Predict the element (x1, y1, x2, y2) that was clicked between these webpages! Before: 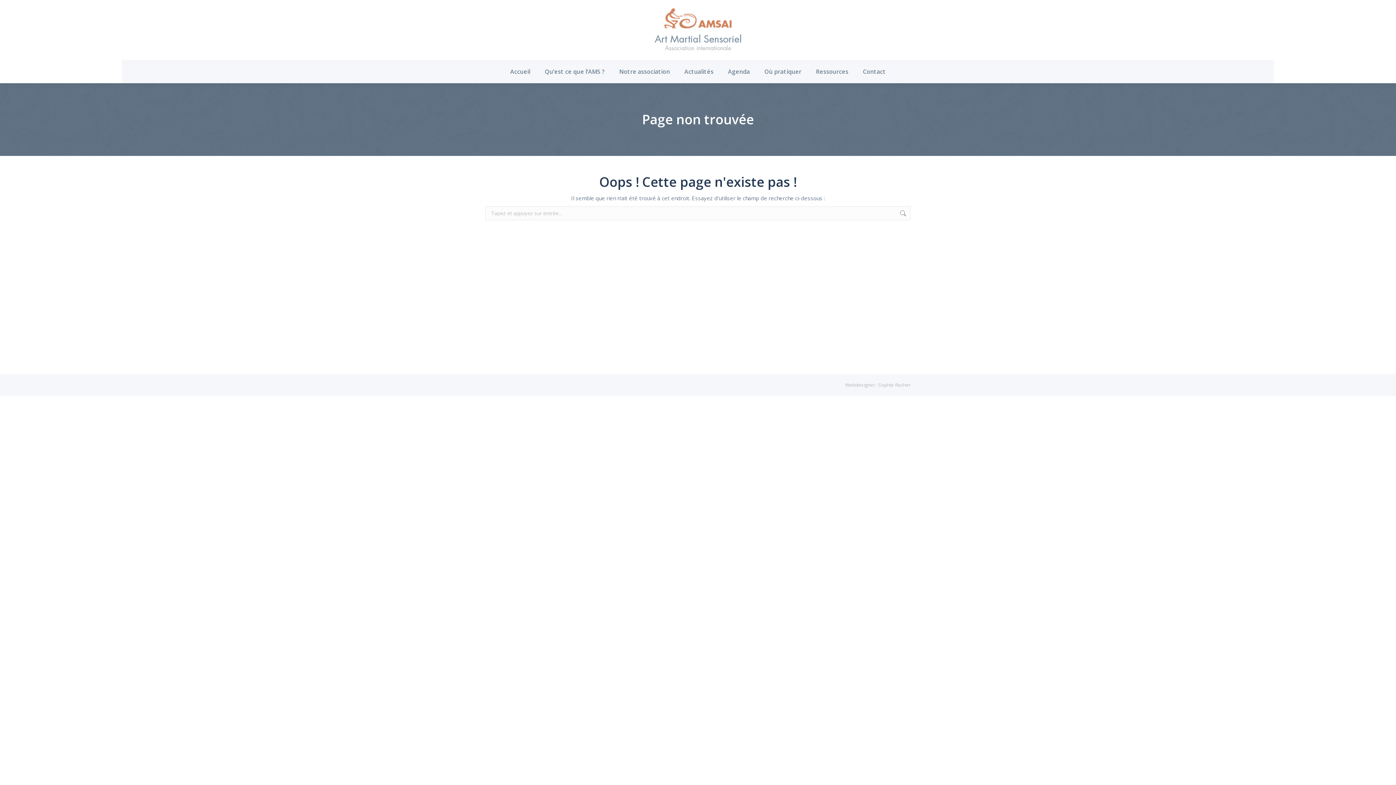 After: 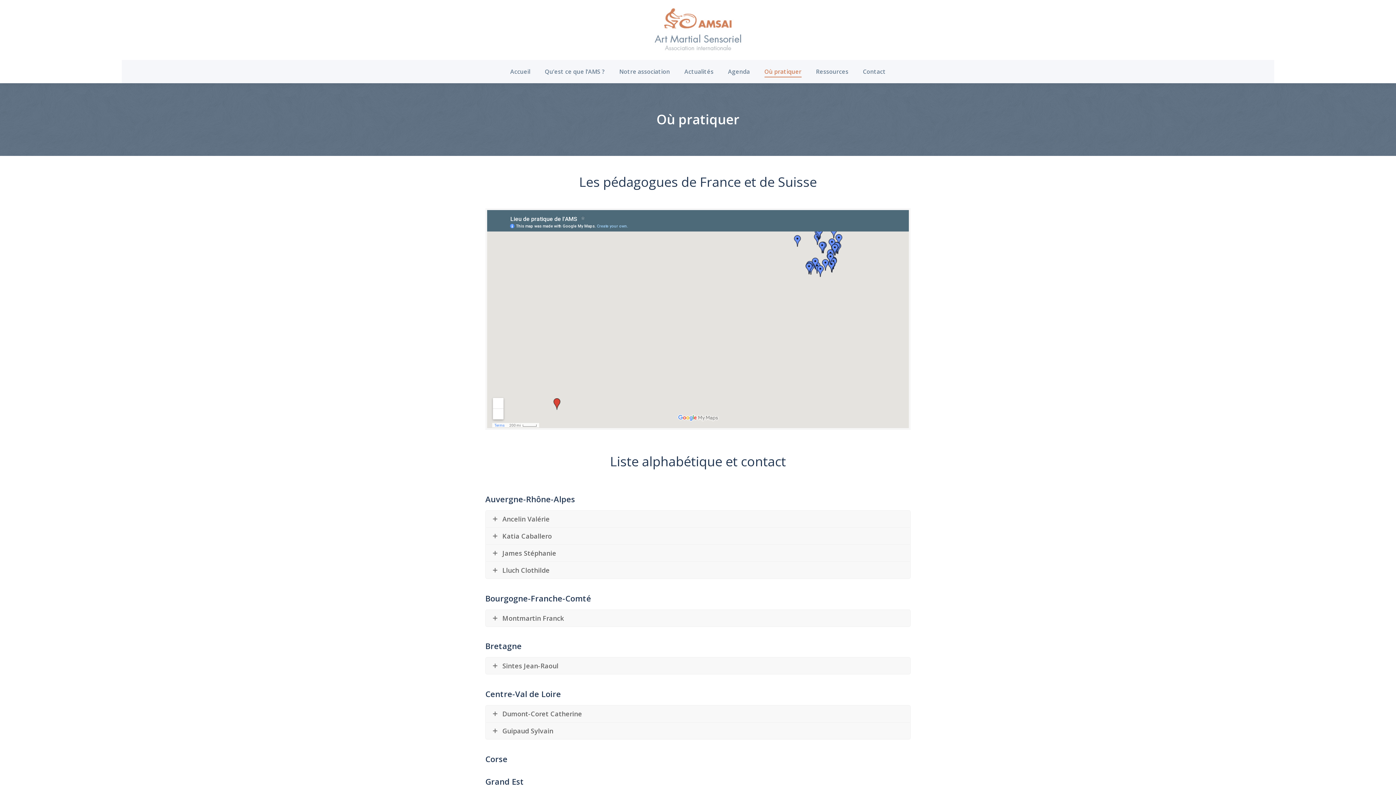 Action: label: Où pratiquer bbox: (764, 66, 801, 76)